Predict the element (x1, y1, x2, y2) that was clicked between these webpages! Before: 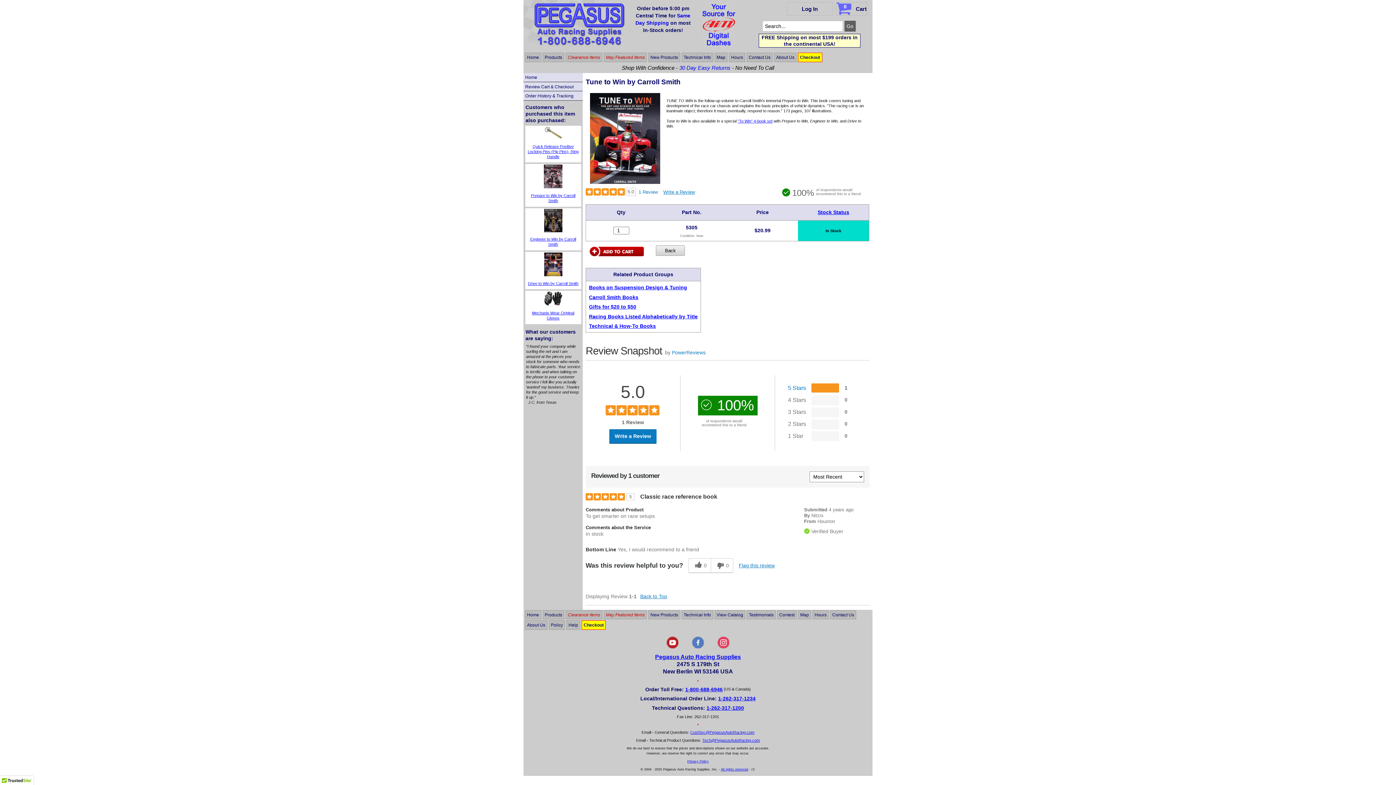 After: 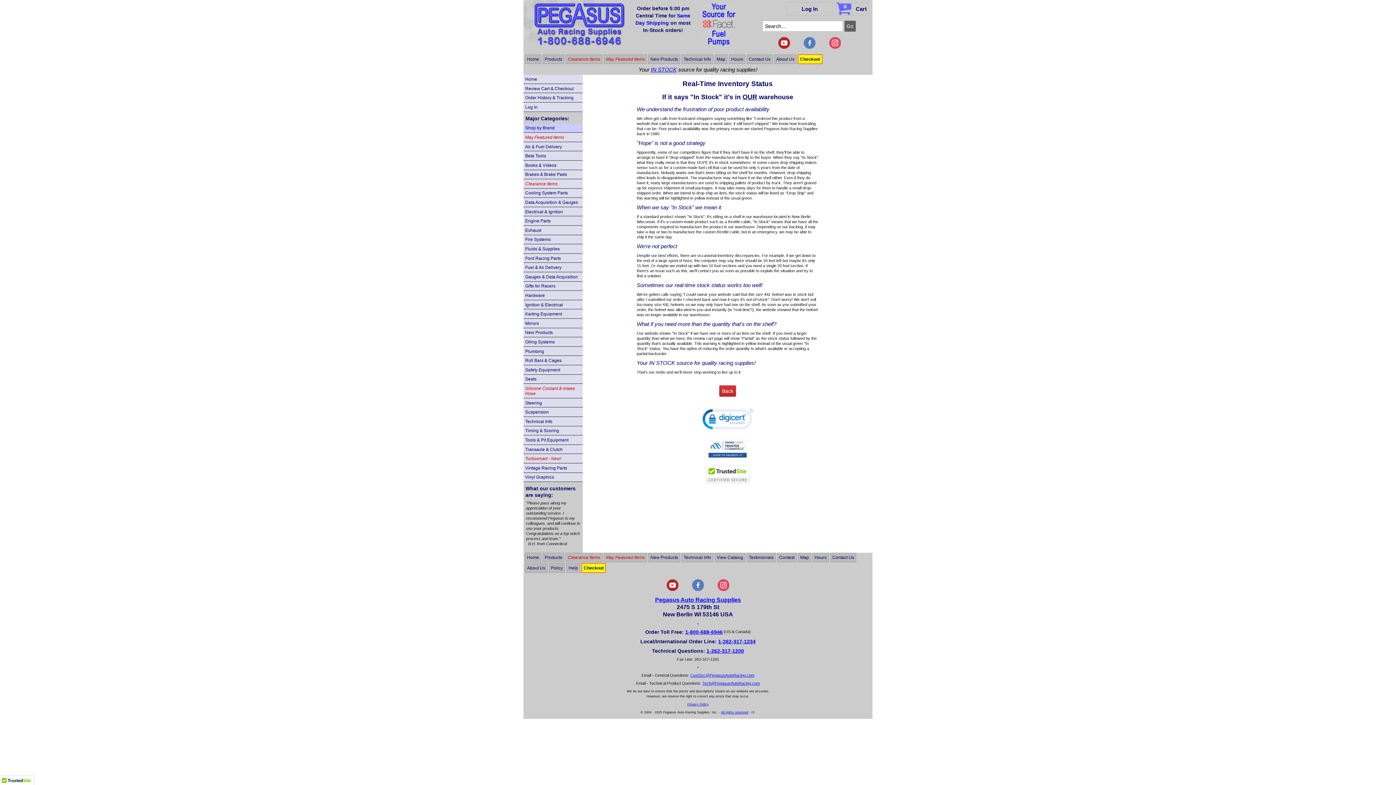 Action: bbox: (817, 209, 849, 215) label: Stock Status